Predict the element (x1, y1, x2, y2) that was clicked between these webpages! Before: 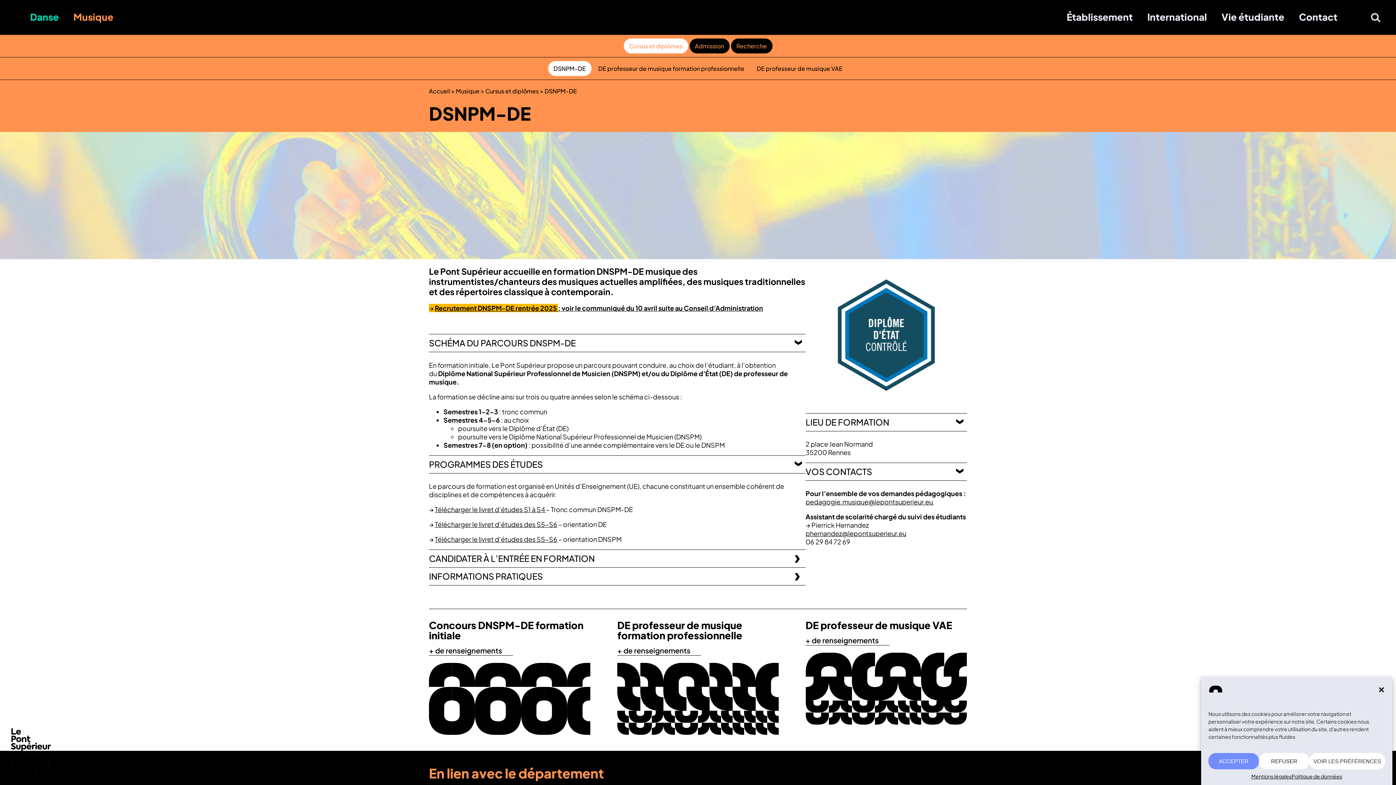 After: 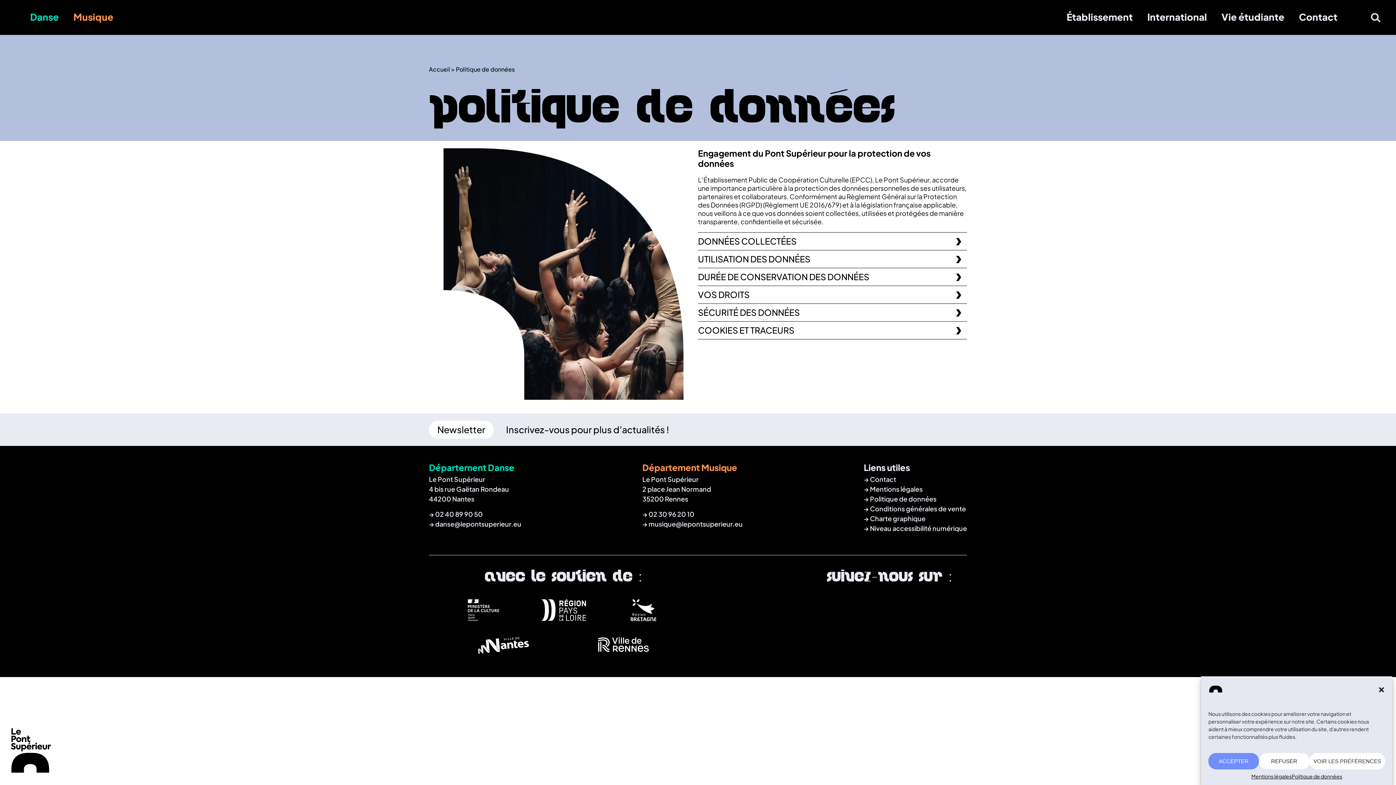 Action: label: Politique de données bbox: (1291, 773, 1342, 780)